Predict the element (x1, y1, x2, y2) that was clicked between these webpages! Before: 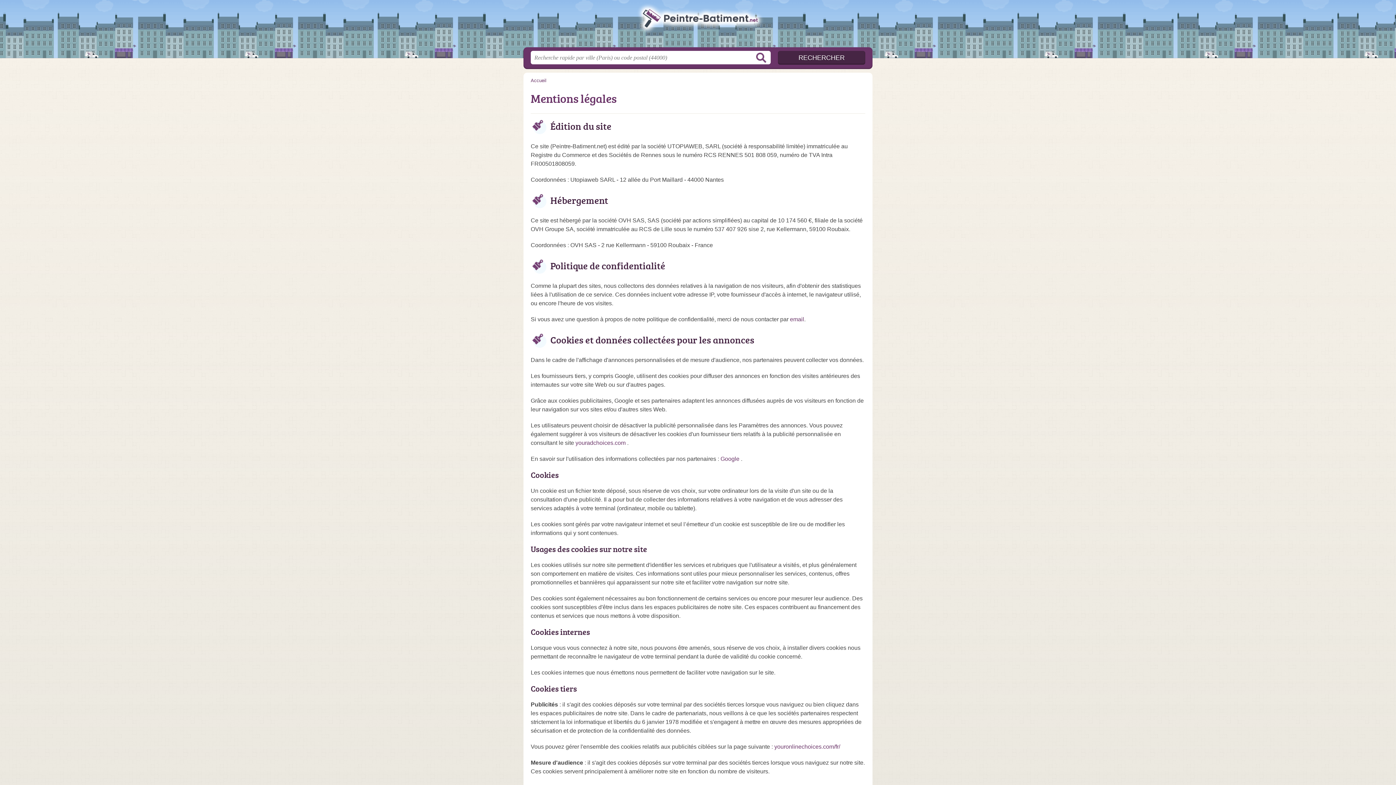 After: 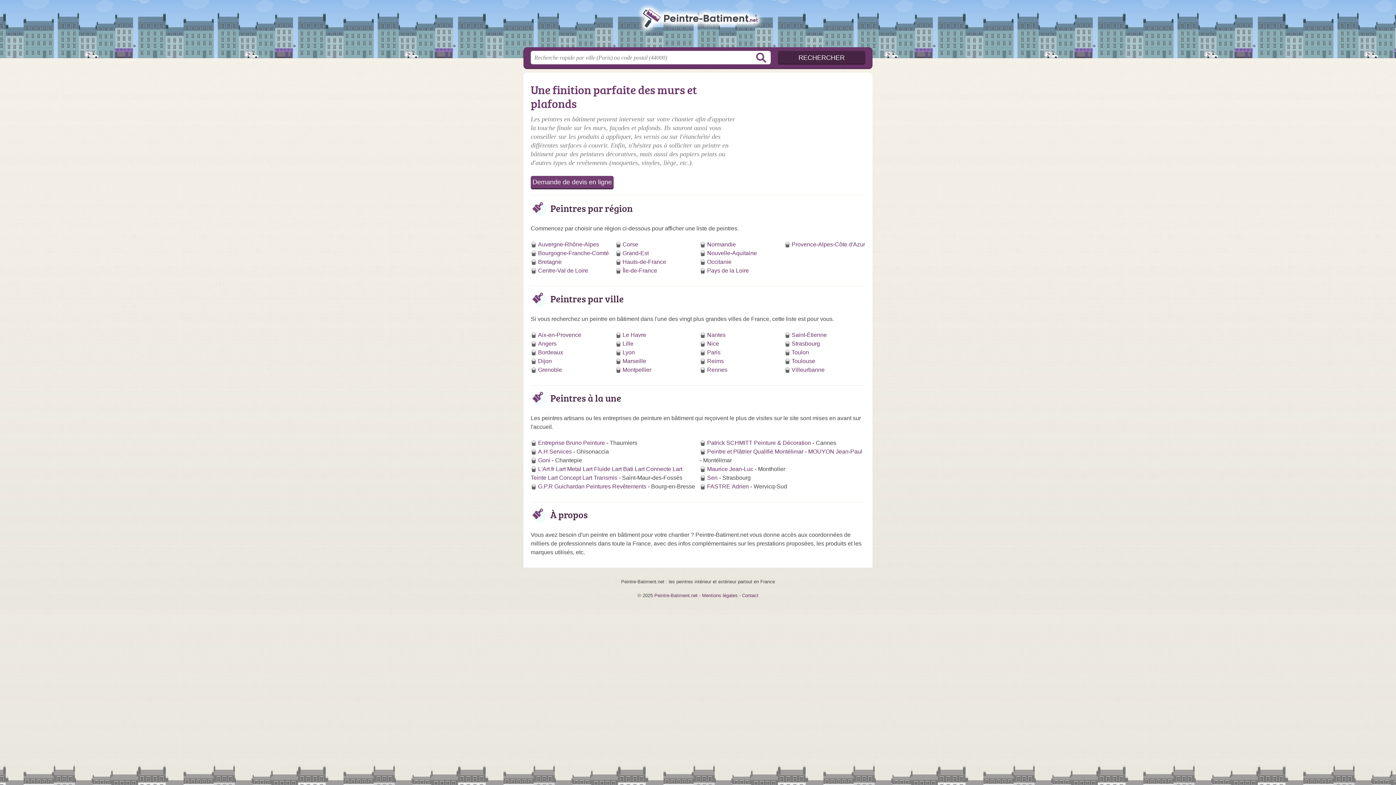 Action: bbox: (530, 77, 546, 83) label: Accueil